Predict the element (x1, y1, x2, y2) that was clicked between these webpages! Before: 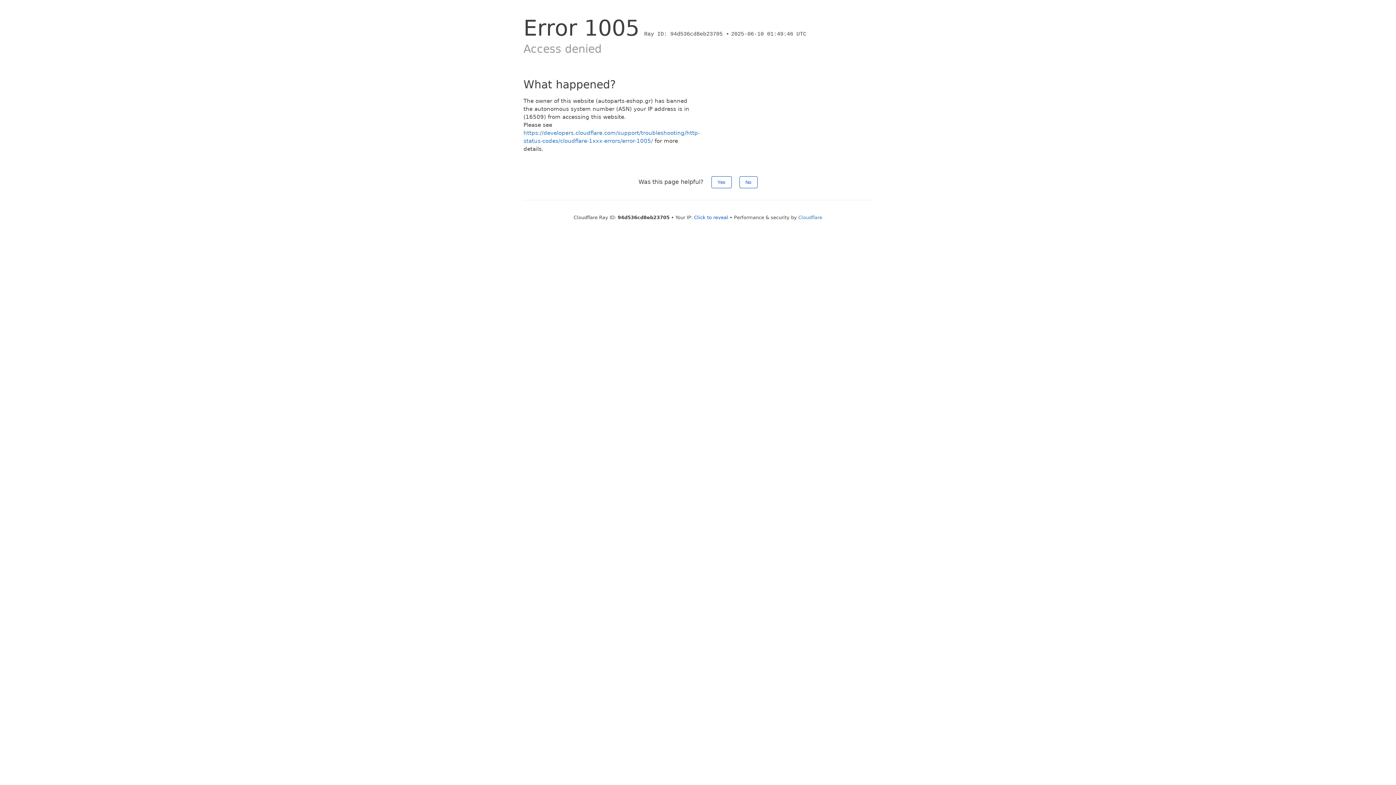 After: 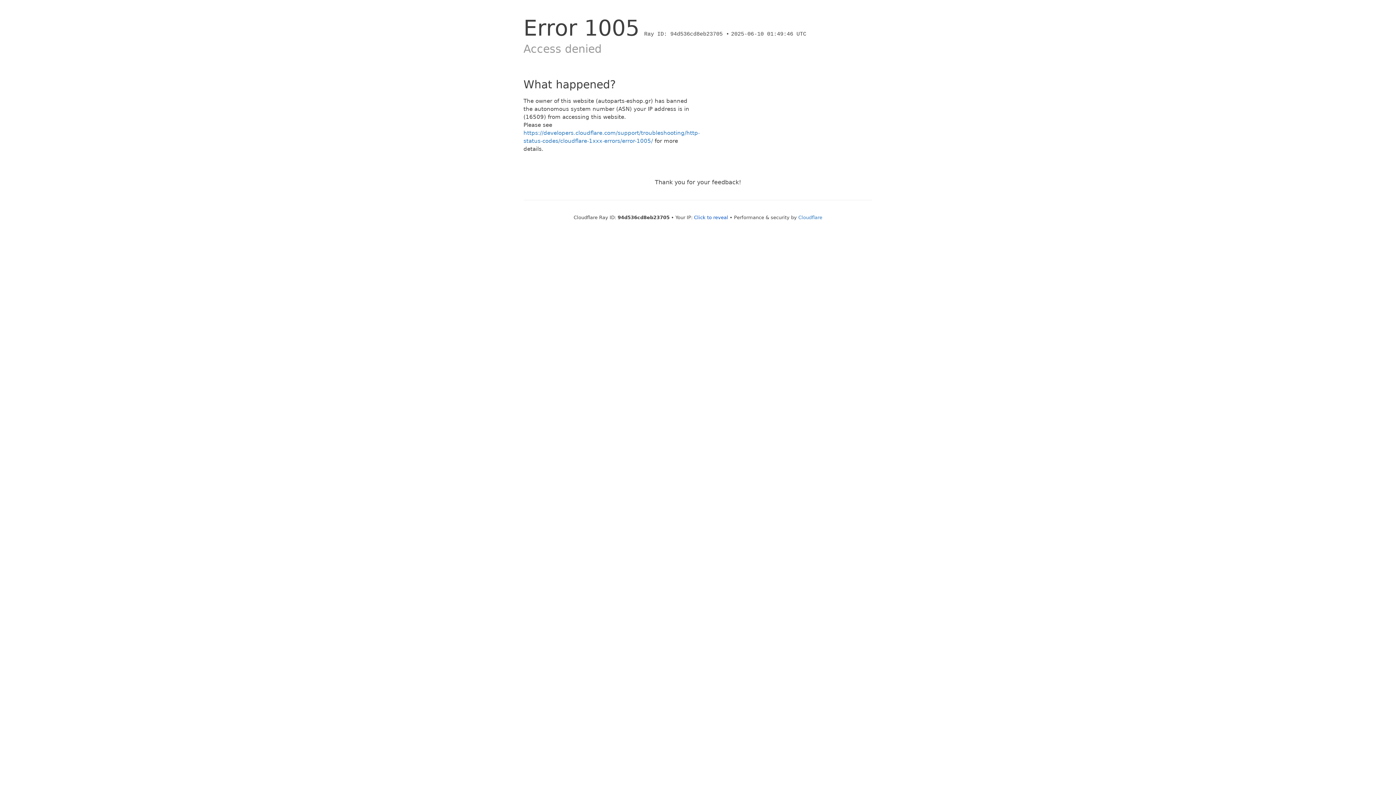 Action: label: No bbox: (739, 176, 757, 188)